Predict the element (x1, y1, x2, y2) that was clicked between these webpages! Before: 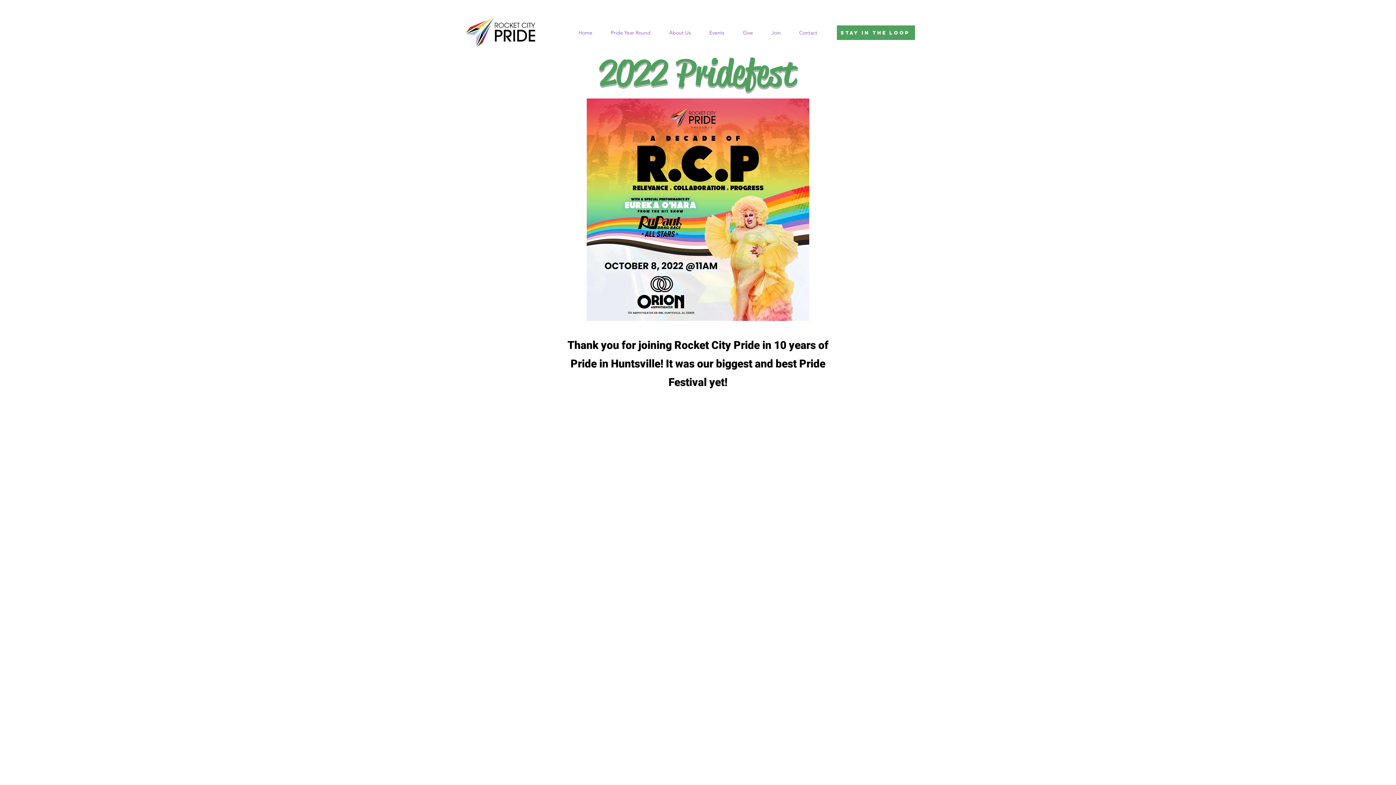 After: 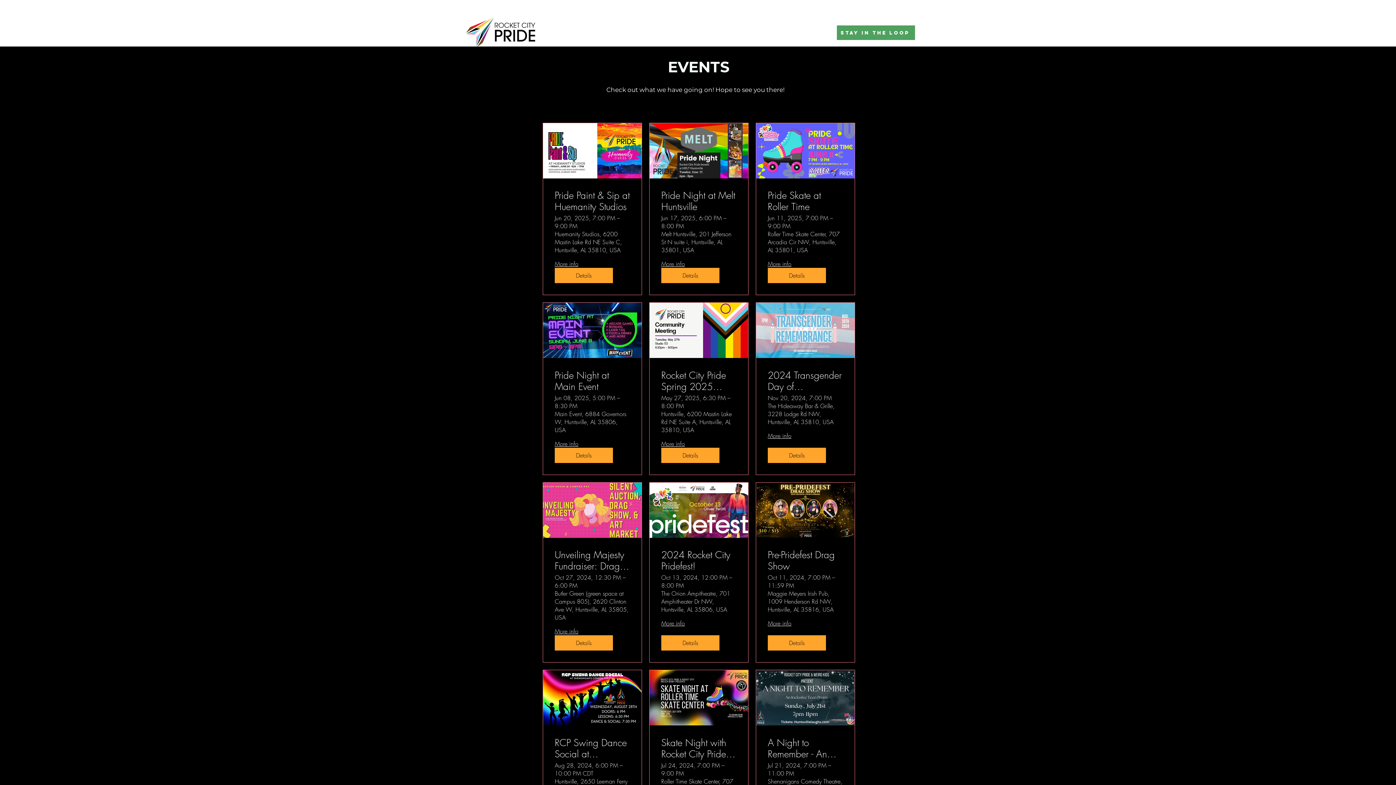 Action: bbox: (700, 23, 733, 41) label: Events